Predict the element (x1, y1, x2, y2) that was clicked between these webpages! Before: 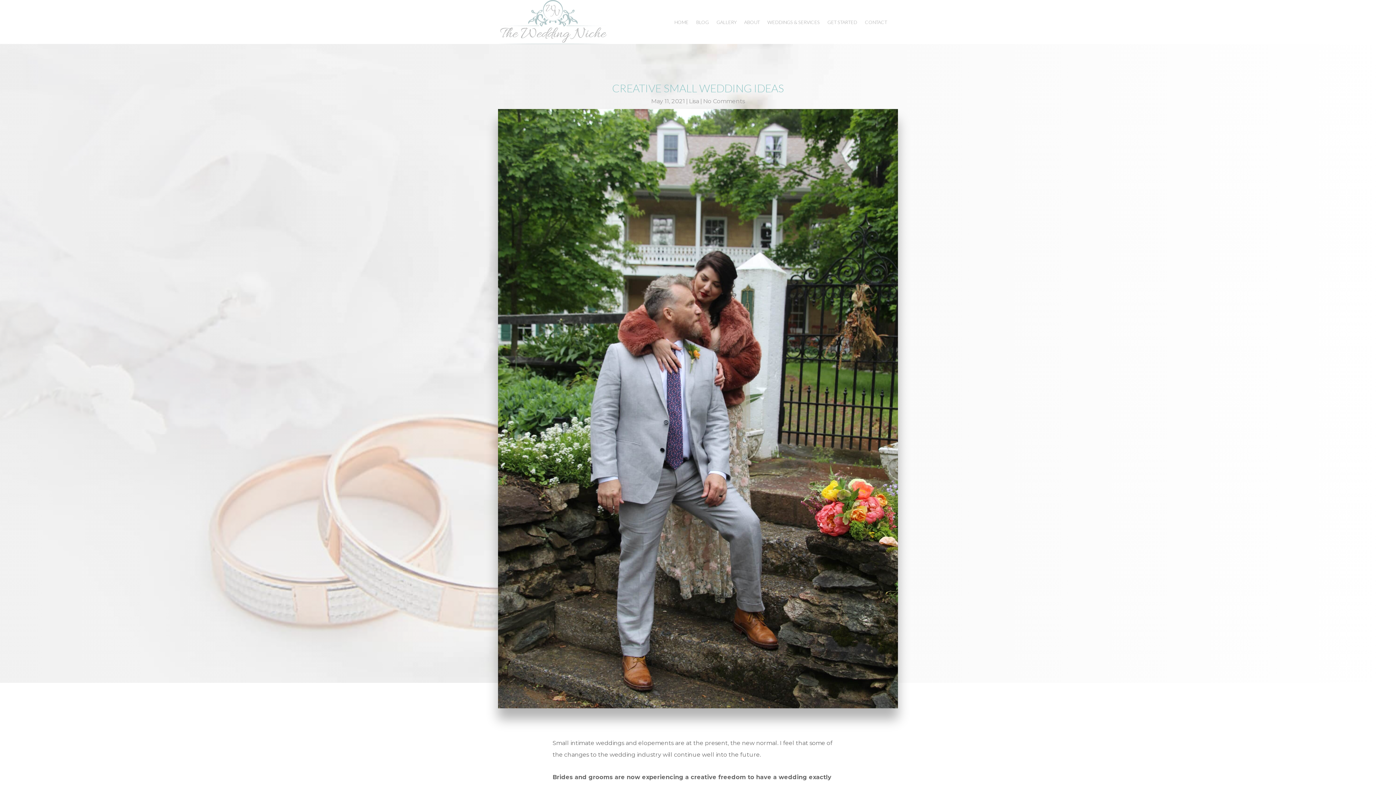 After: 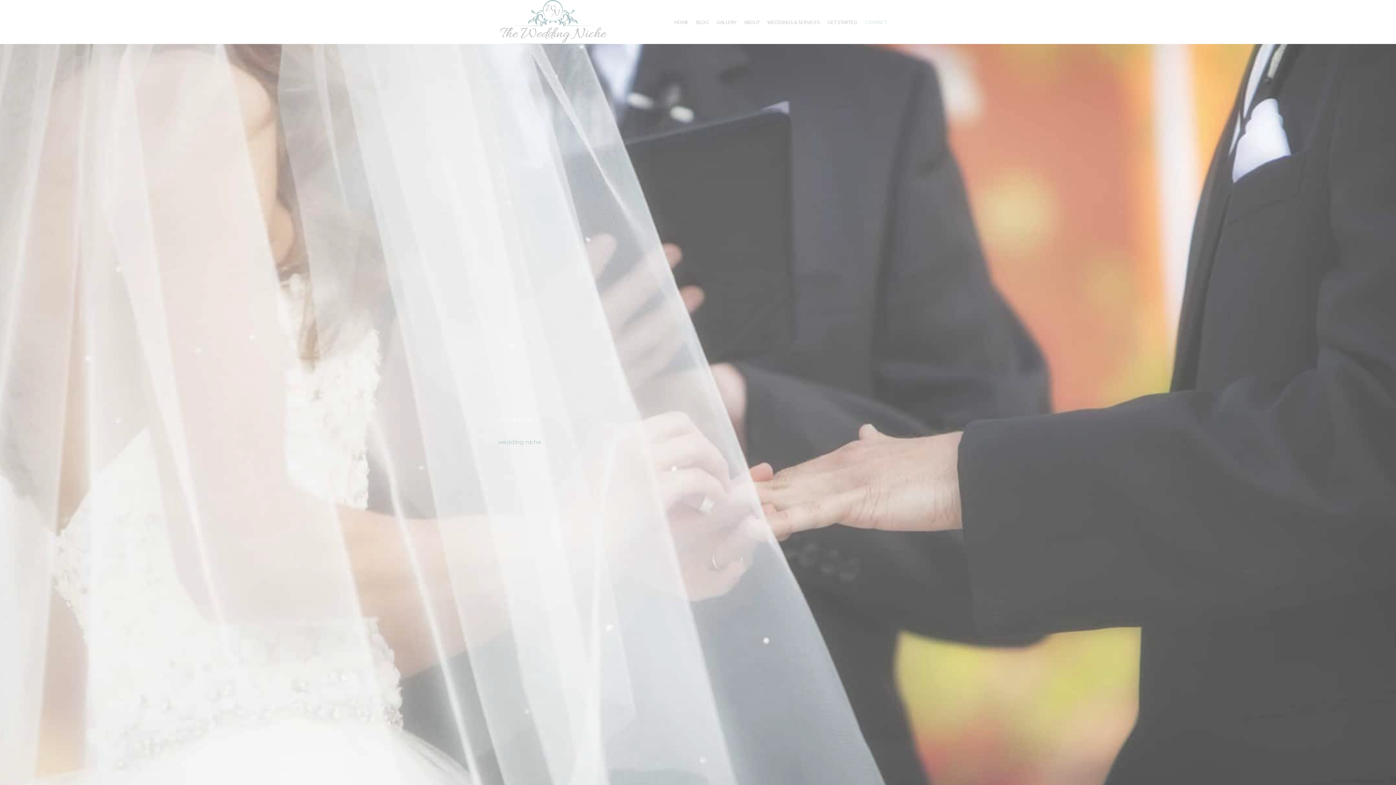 Action: label: CONTACT bbox: (861, 14, 890, 29)